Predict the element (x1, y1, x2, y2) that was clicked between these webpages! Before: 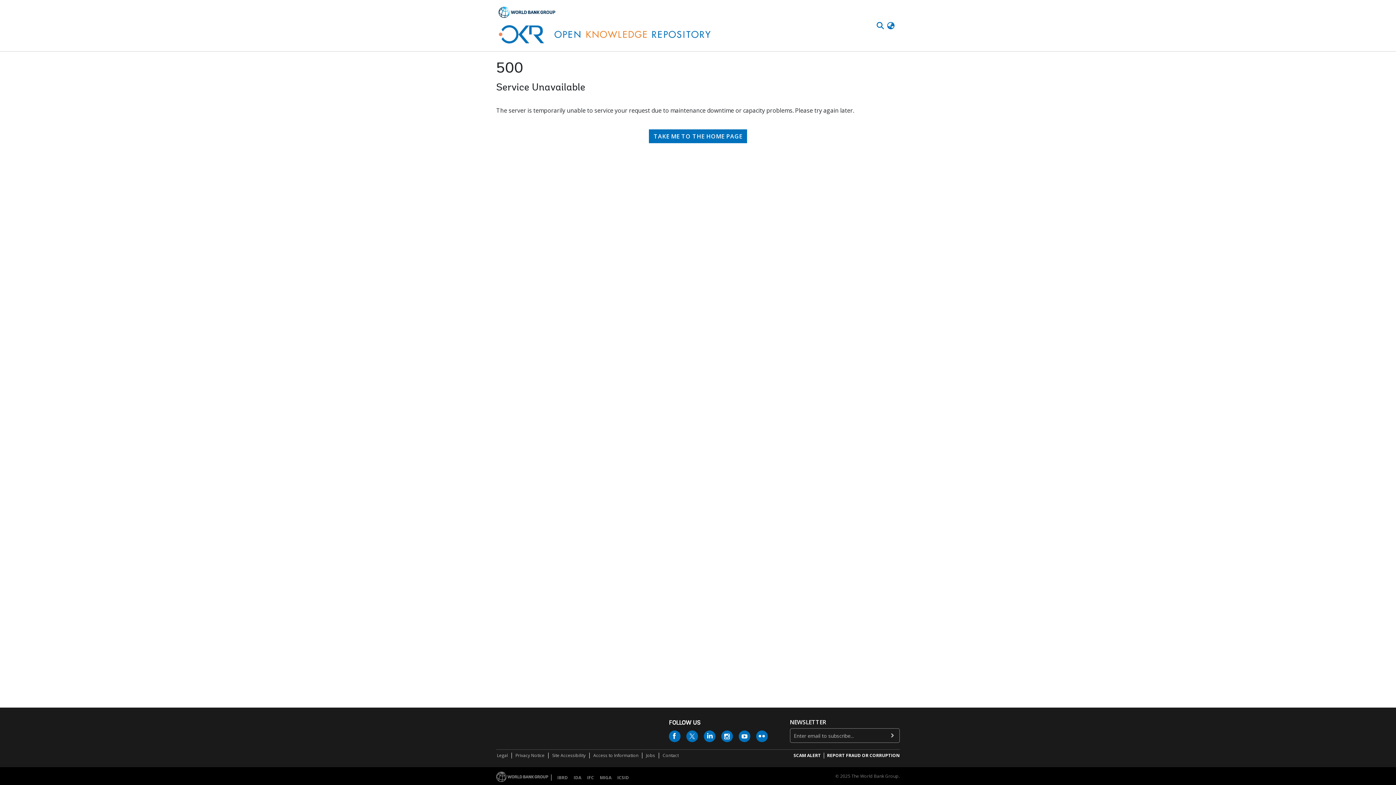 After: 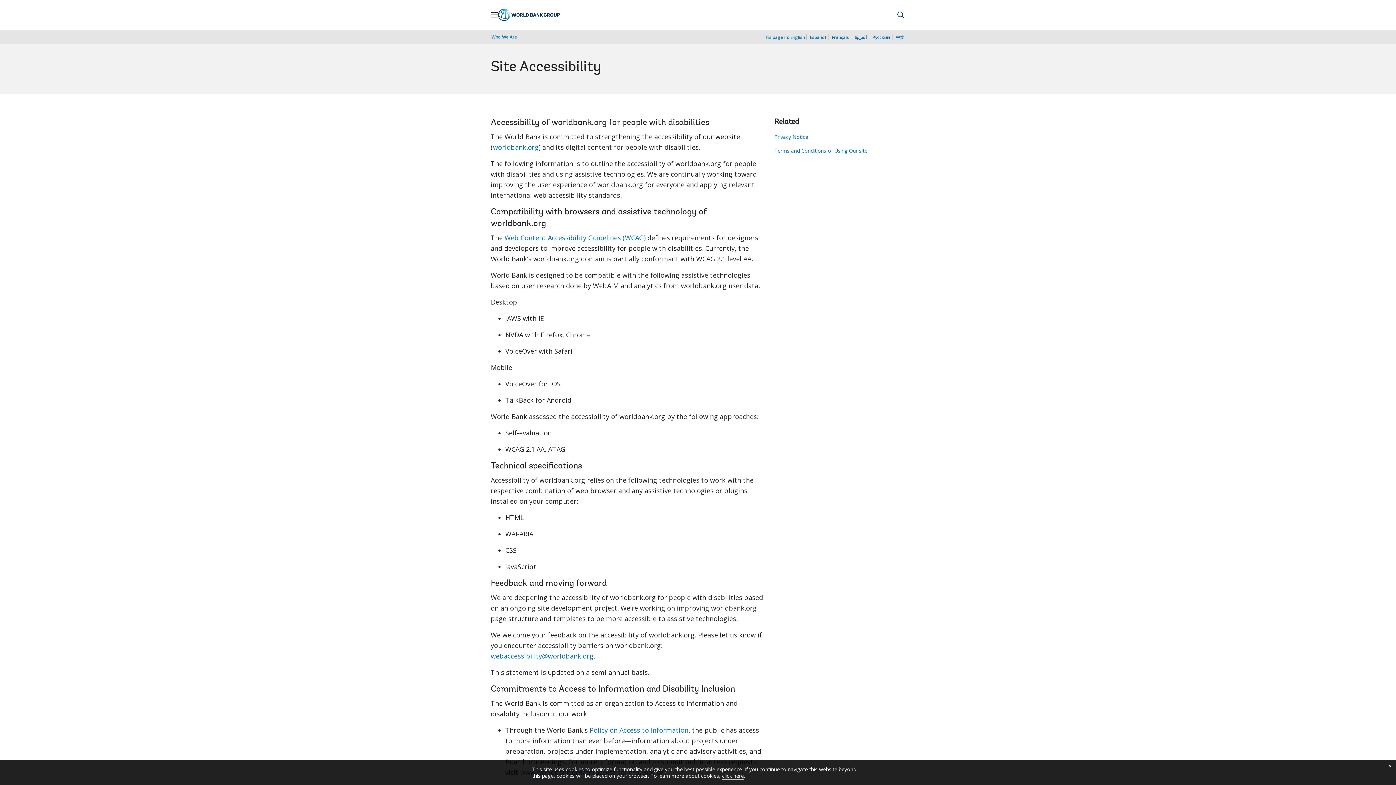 Action: label: Site Accessibility bbox: (551, 753, 586, 760)